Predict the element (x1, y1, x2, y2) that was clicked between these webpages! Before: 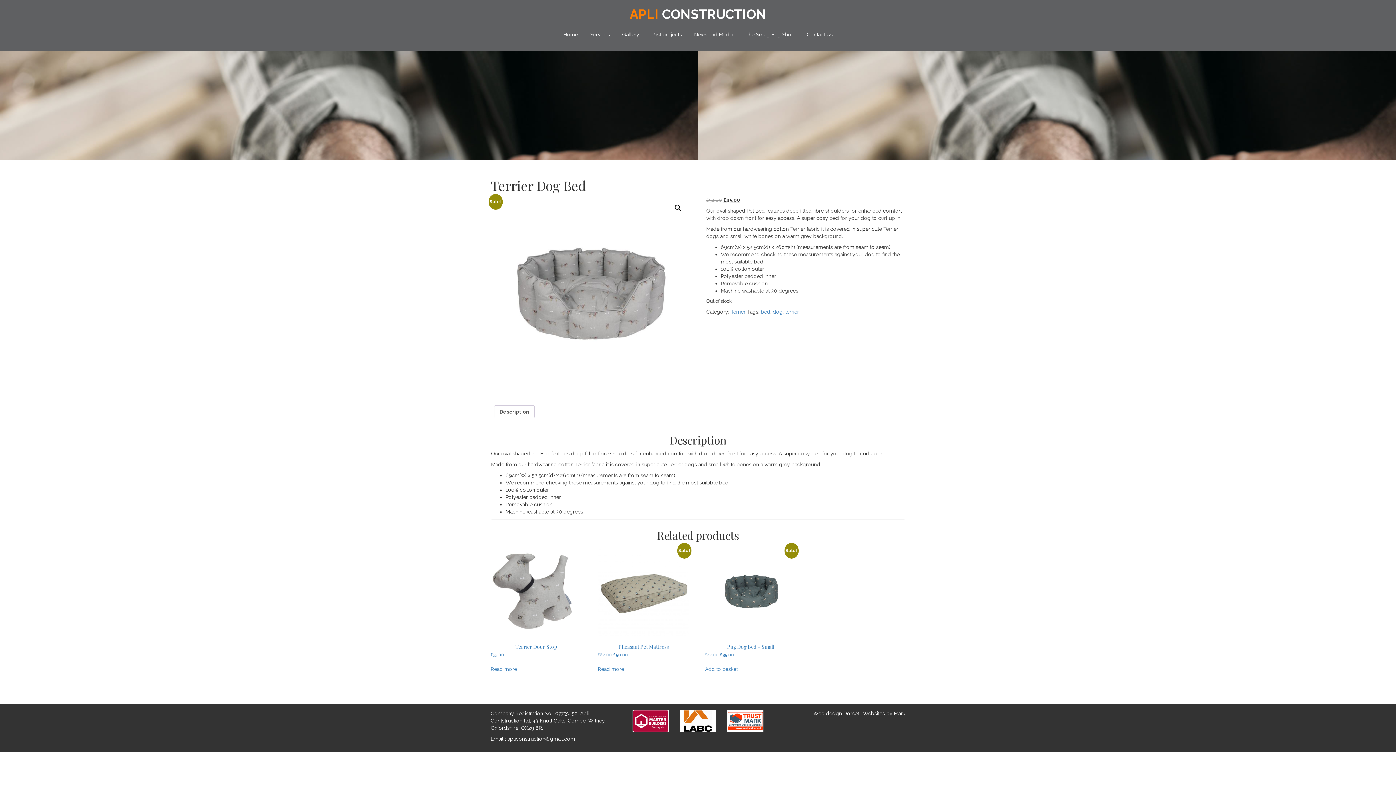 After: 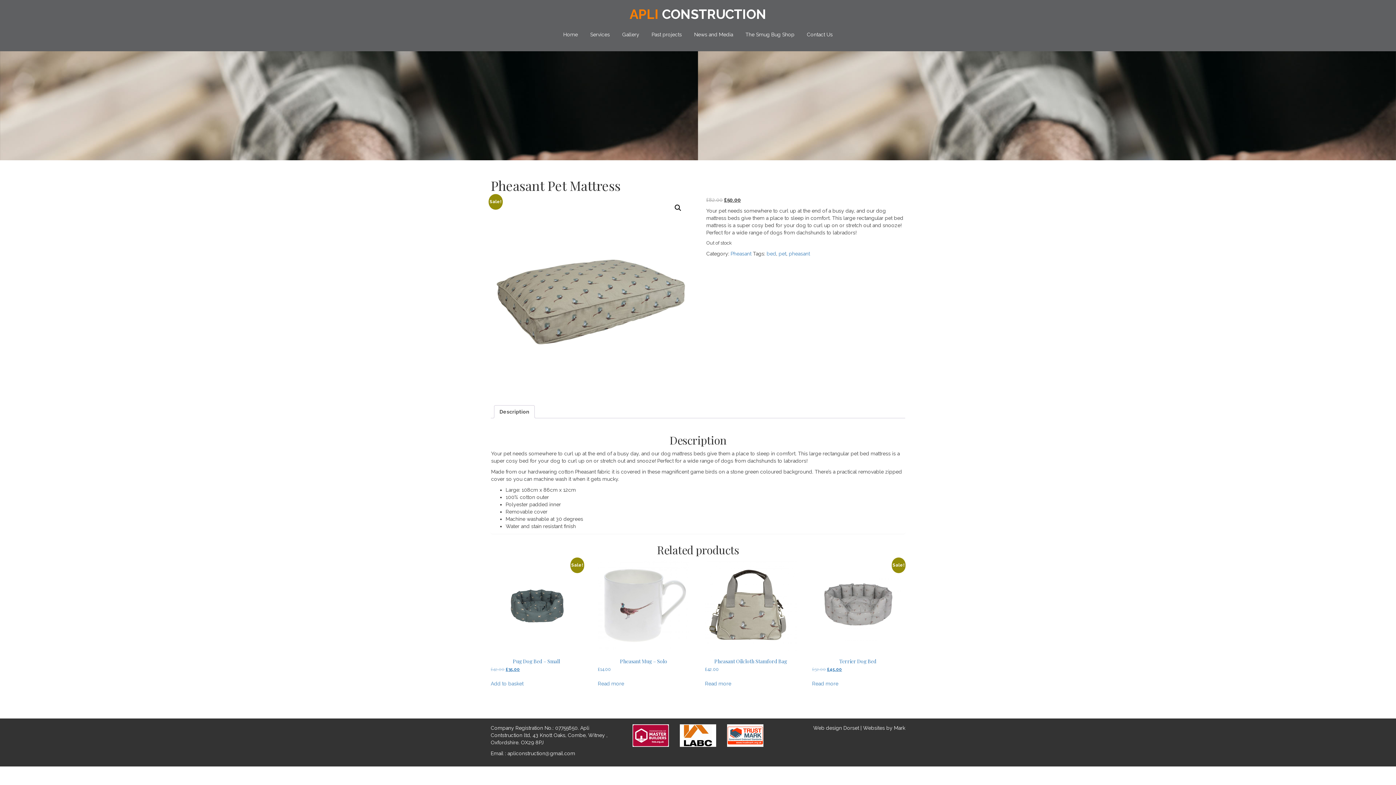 Action: label: Sale!
Pheasant Pet Mattress
£82.00 
Original price was: £82.00.
£50.00
Current price is: £50.00. bbox: (598, 545, 689, 658)